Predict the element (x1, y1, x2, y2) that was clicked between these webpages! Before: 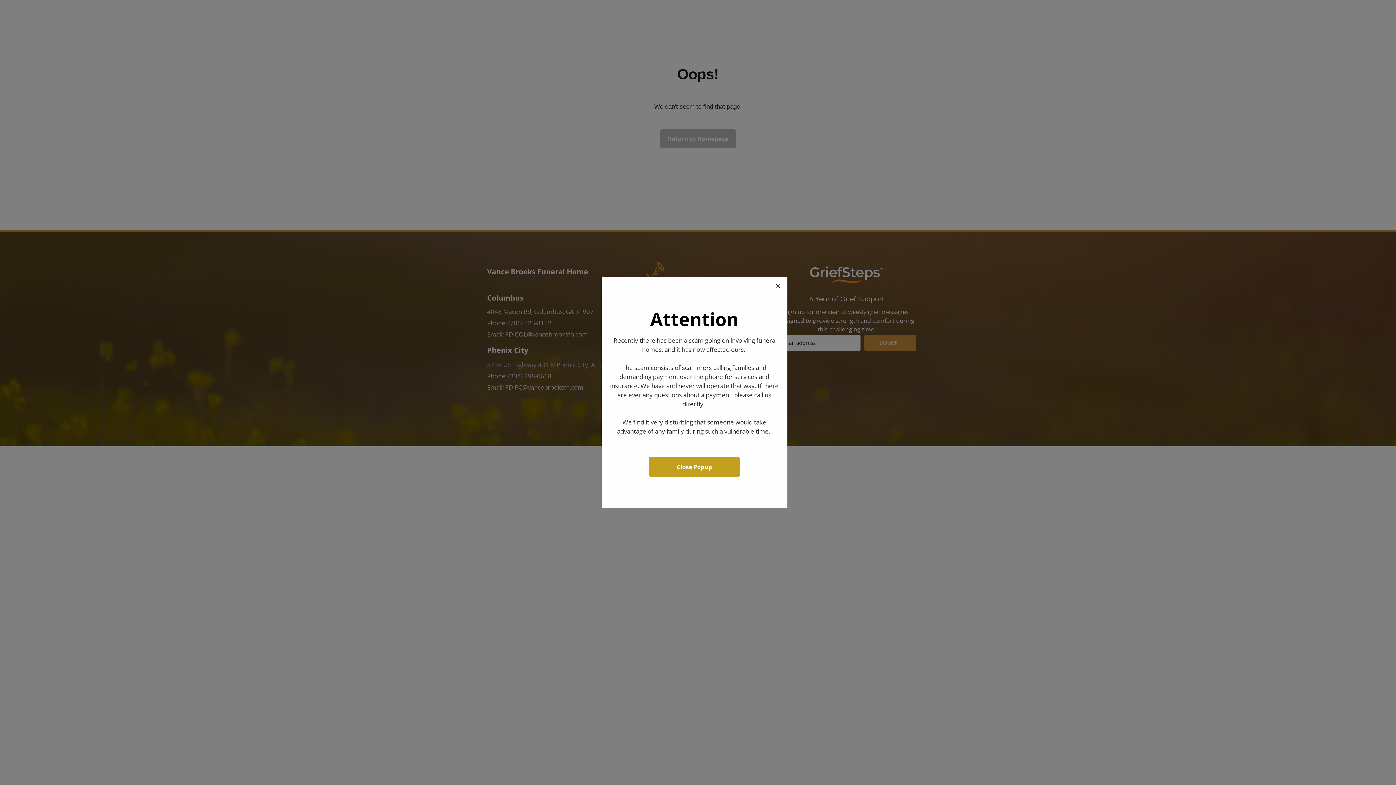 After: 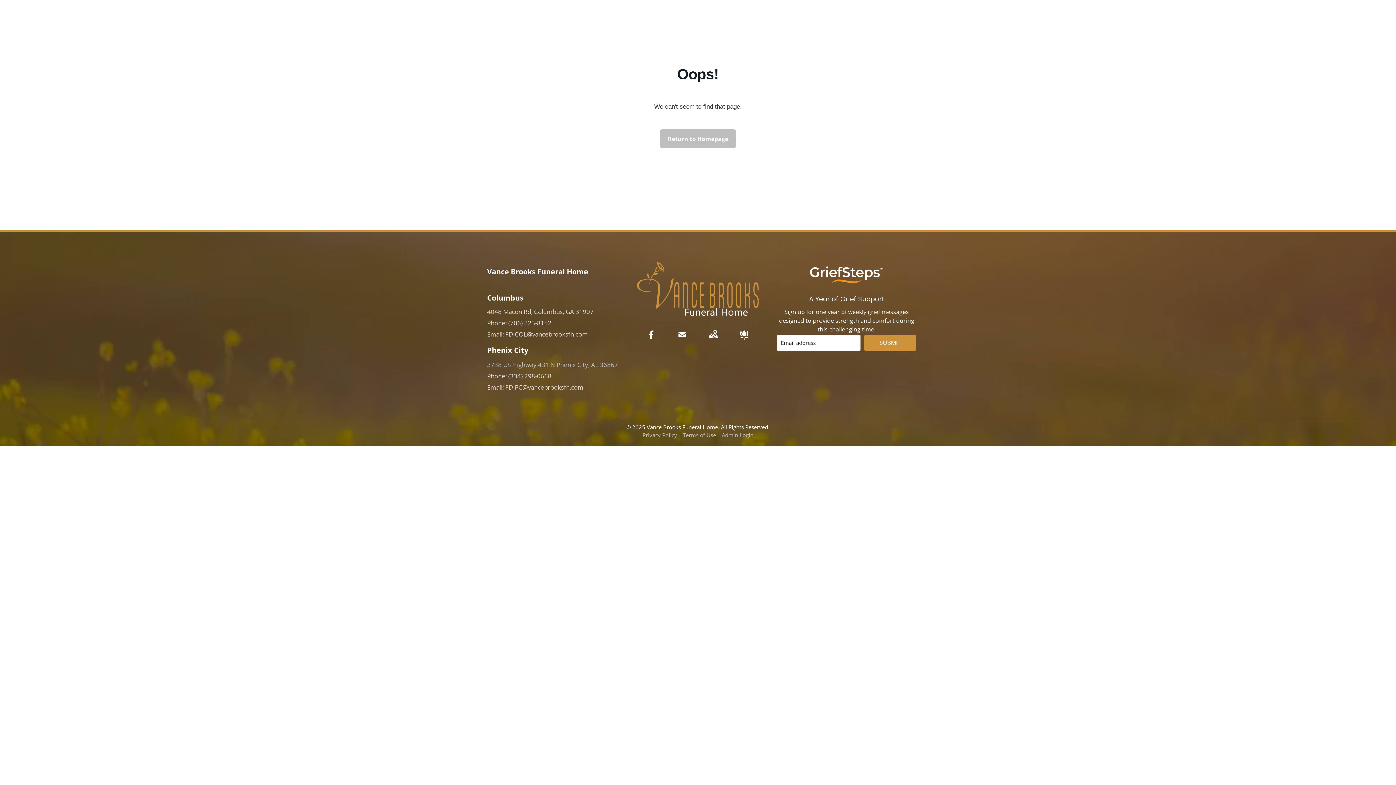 Action: label: Close Popup  bbox: (649, 457, 740, 477)